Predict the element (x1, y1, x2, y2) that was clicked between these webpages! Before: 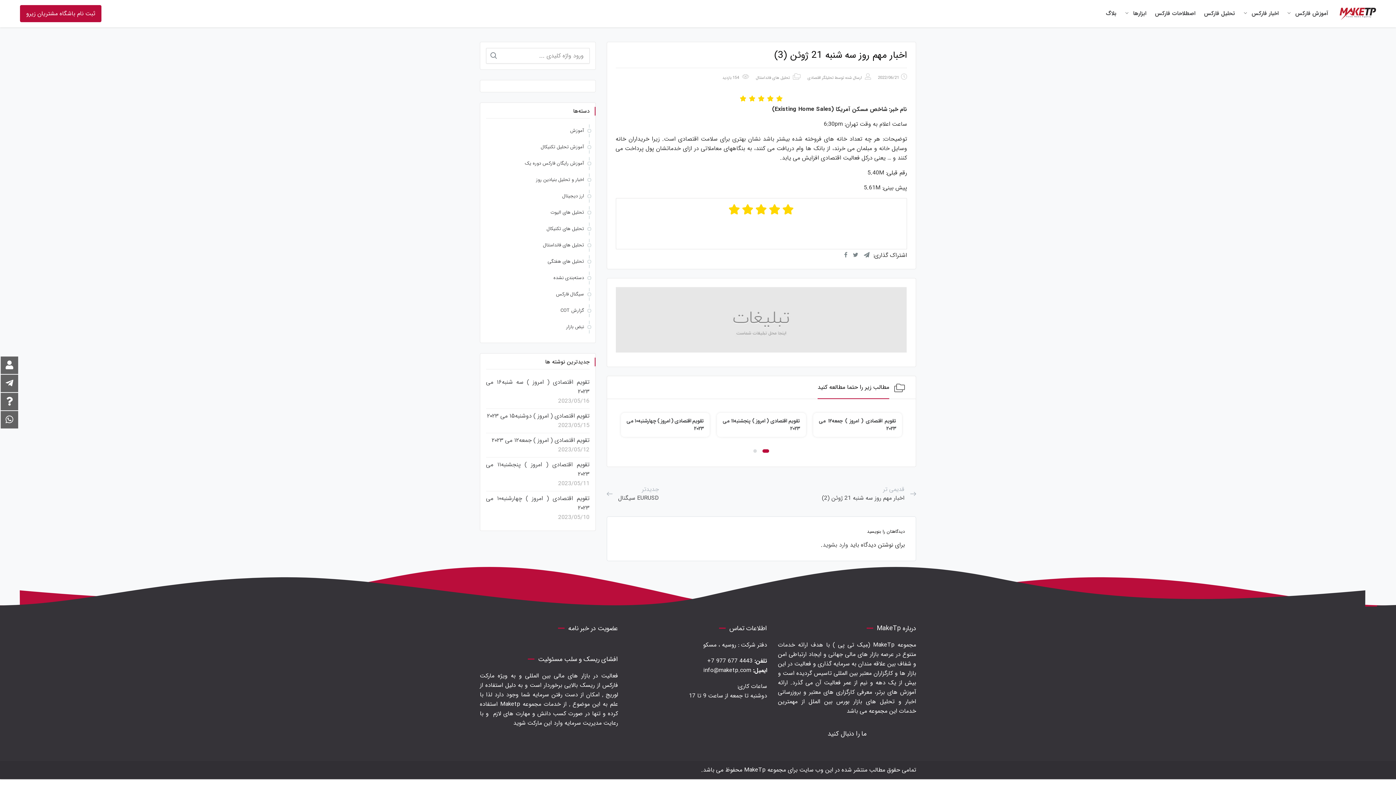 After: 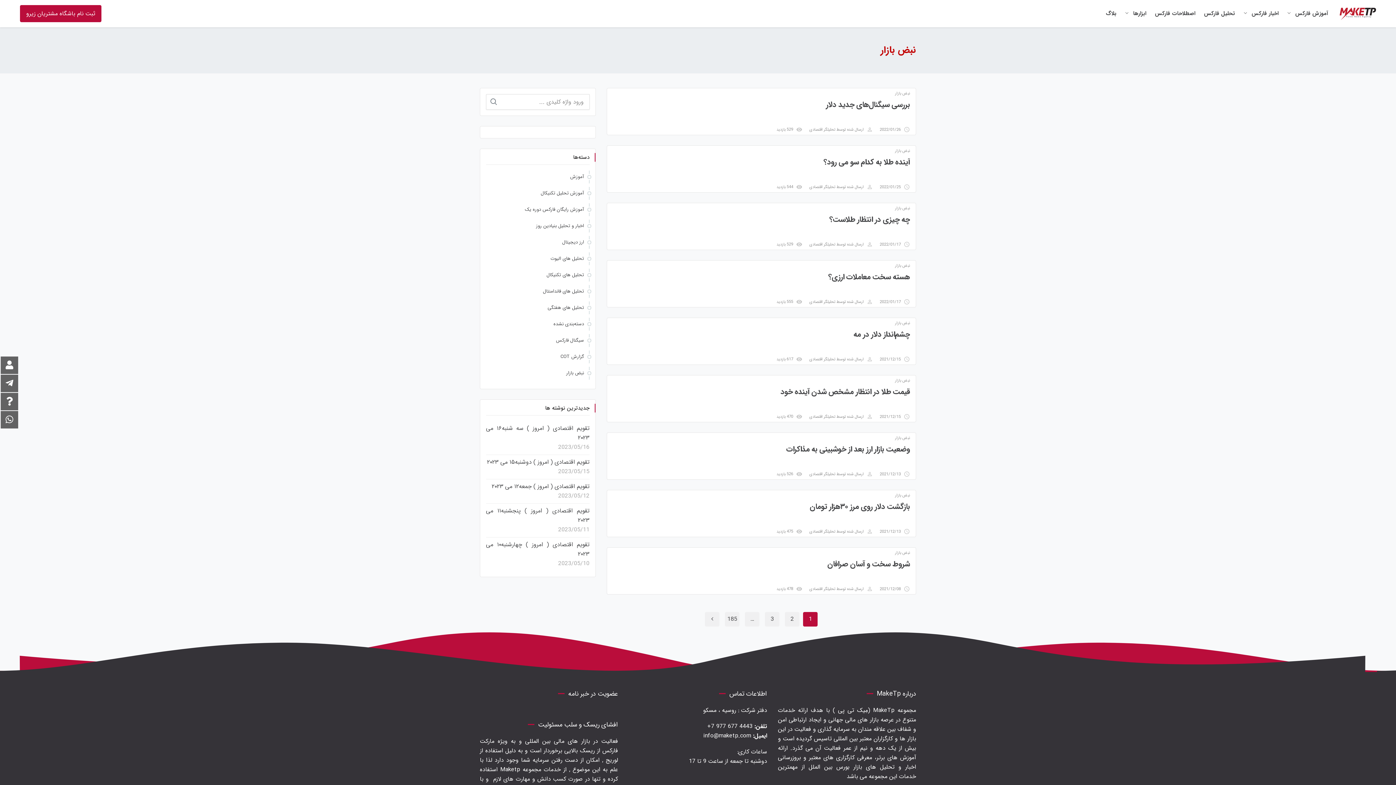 Action: bbox: (566, 323, 584, 330) label: نبض بازار